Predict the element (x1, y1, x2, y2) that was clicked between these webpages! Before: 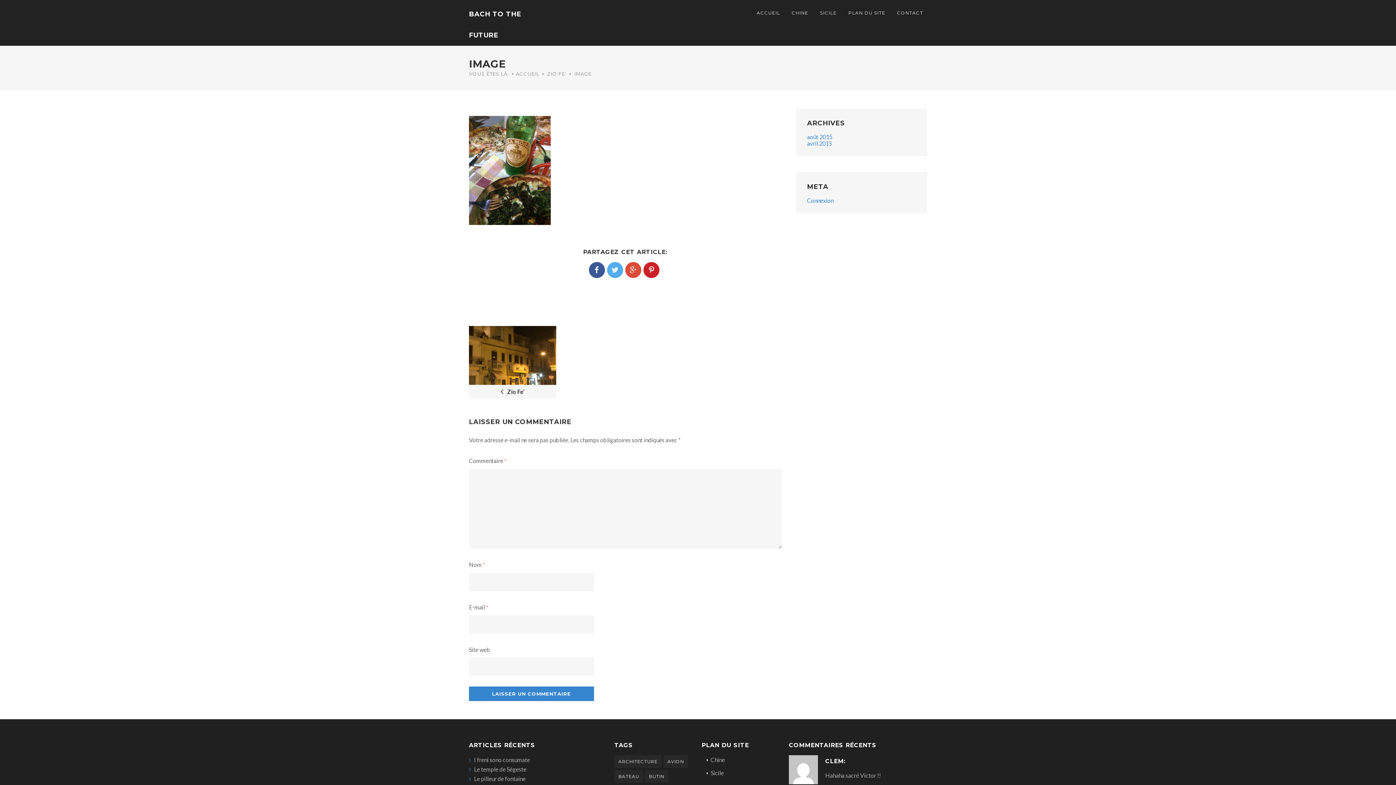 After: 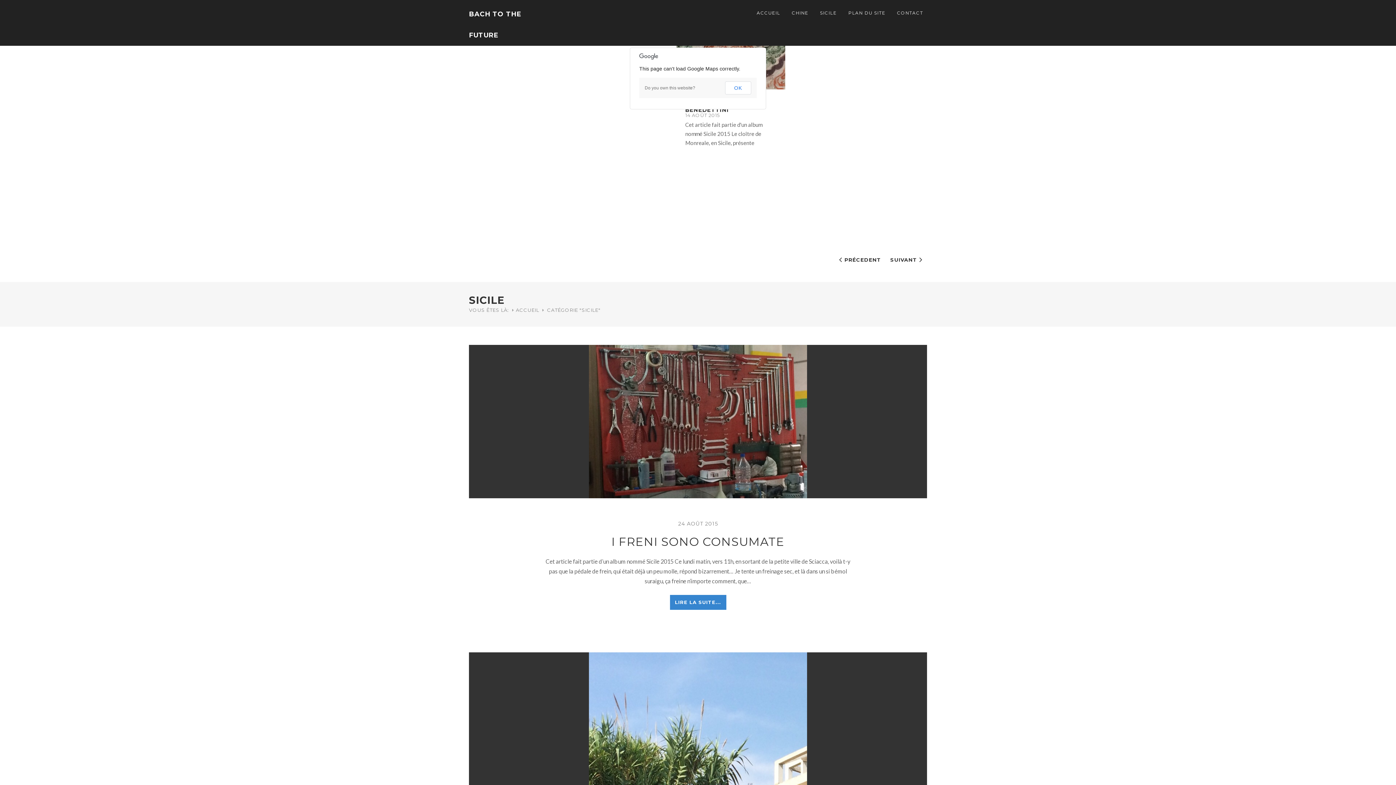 Action: label: Sicile bbox: (710, 769, 724, 781)